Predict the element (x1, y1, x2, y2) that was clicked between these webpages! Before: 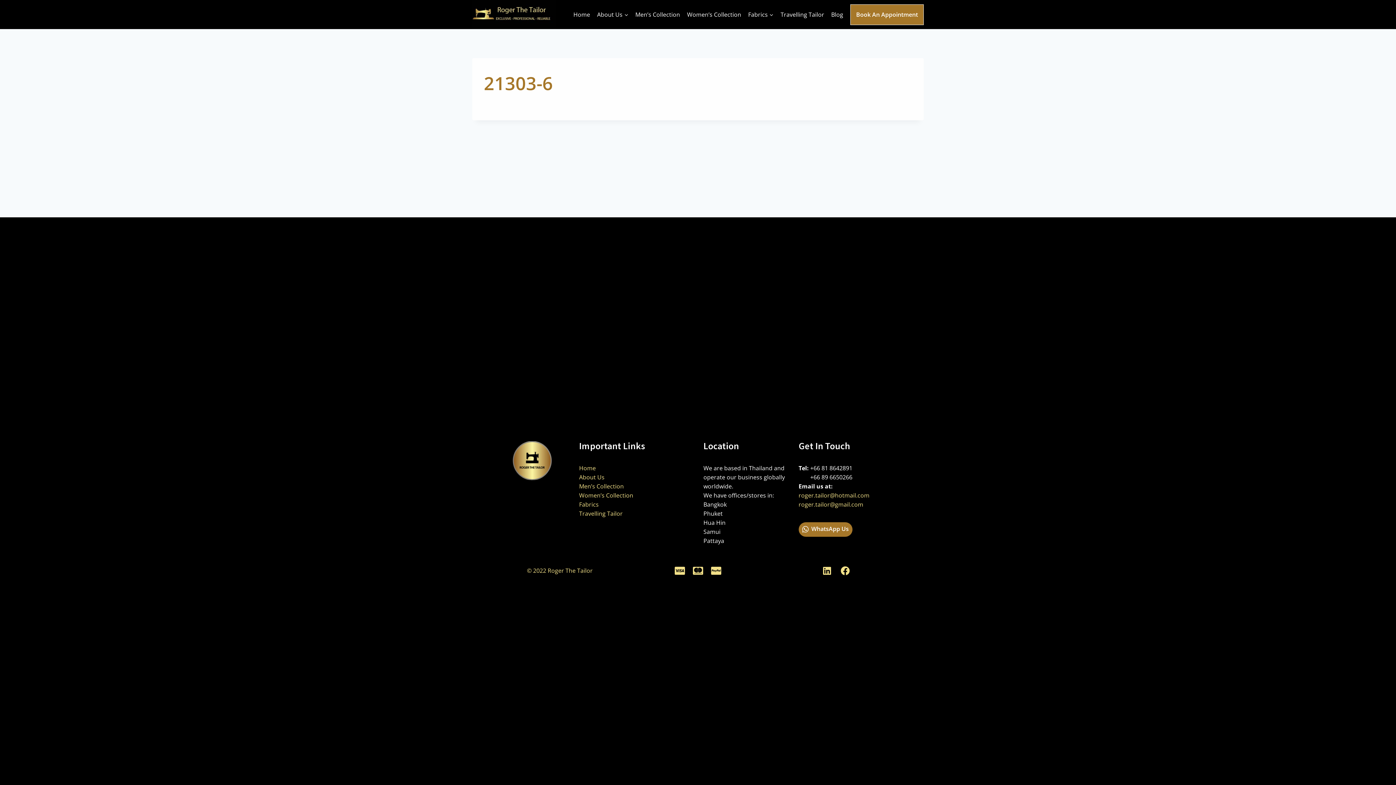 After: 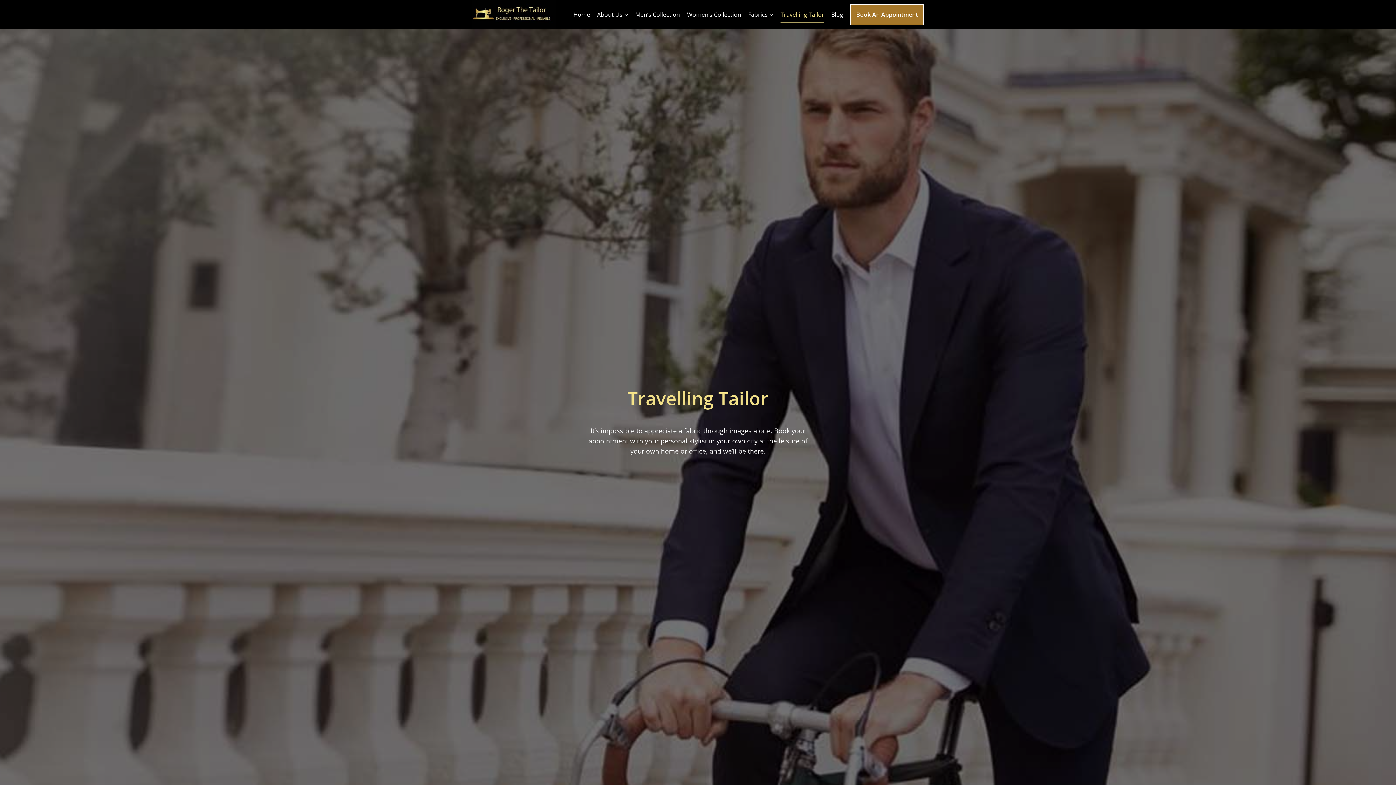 Action: bbox: (777, 6, 827, 22) label: Travelling Tailor